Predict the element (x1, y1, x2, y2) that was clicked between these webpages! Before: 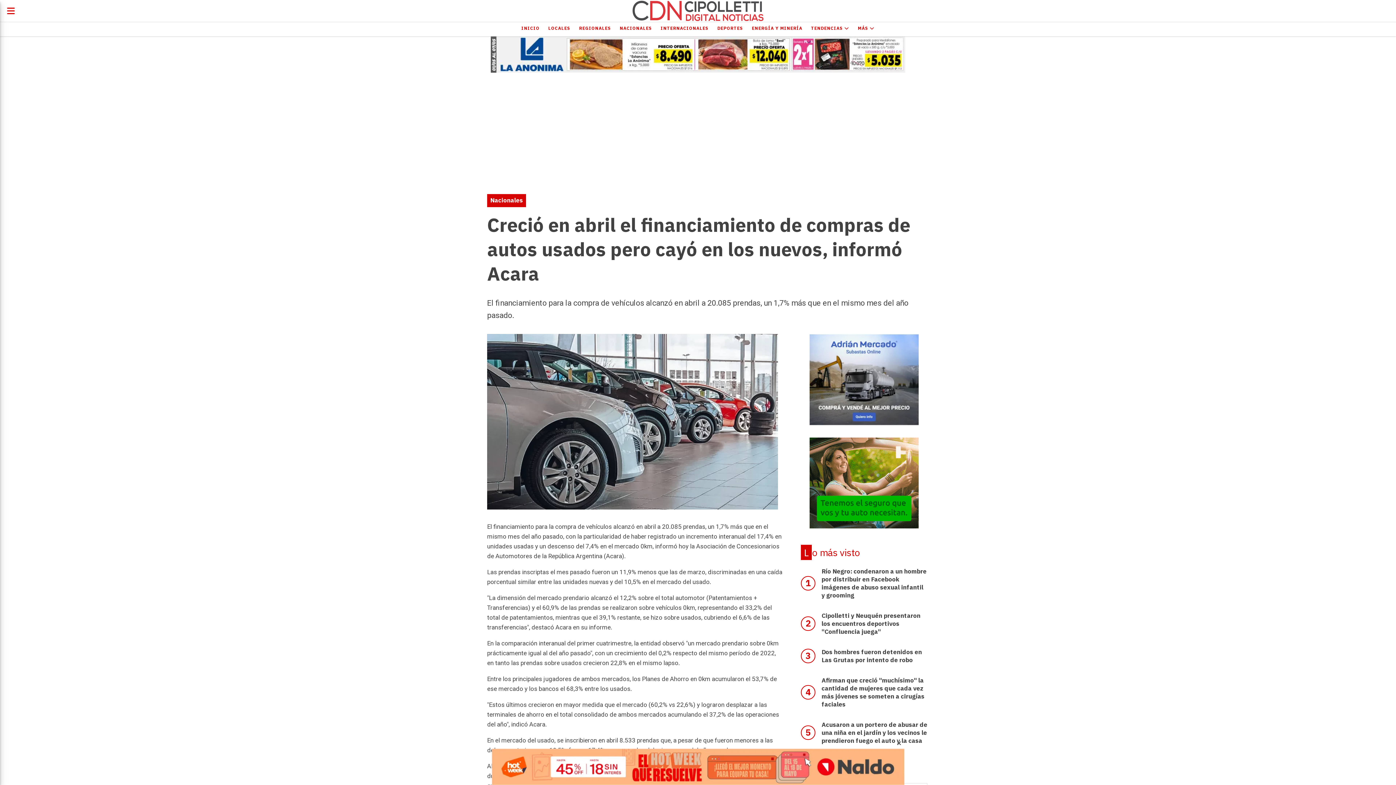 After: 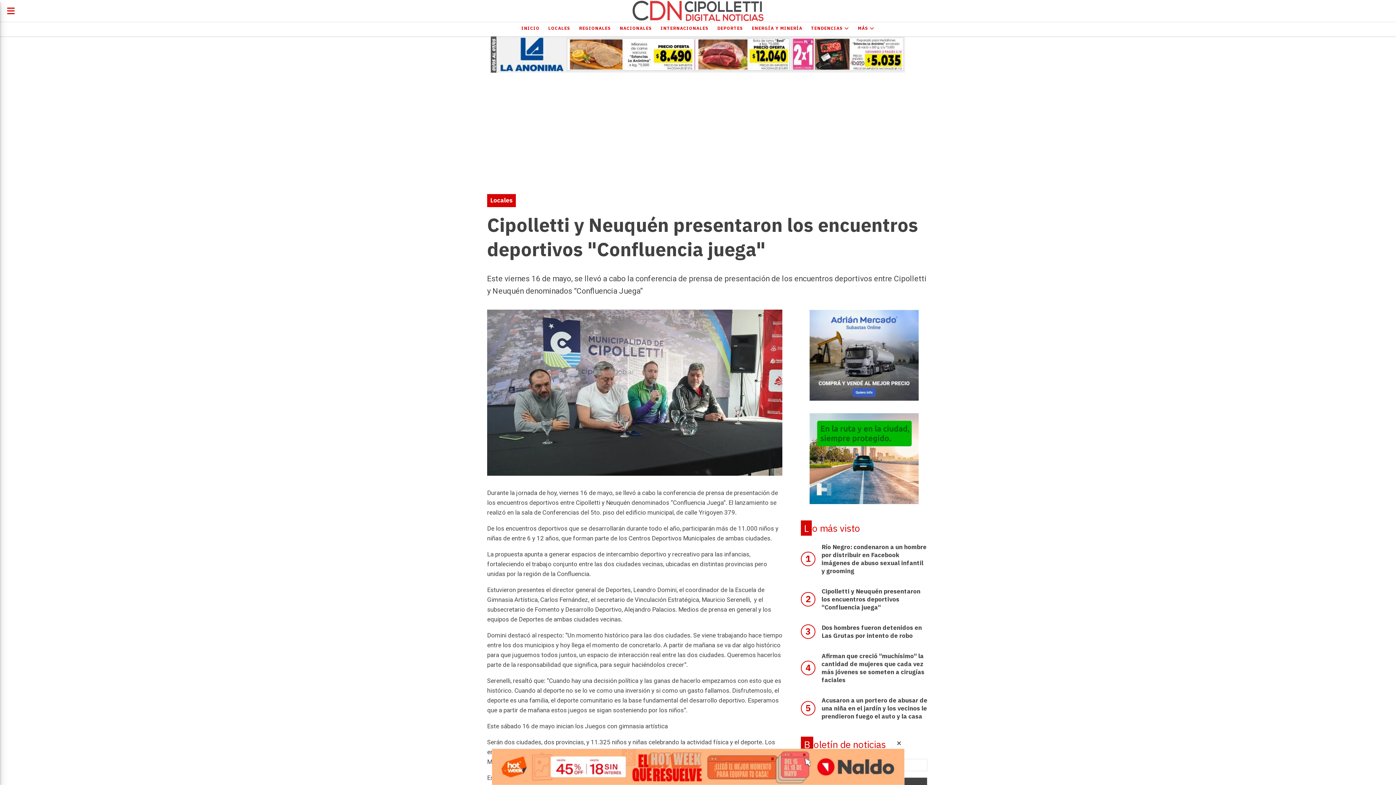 Action: bbox: (821, 611, 920, 635) label: Cipolletti y Neuquén presentaron los encuentros deportivos "Confluencia juega"